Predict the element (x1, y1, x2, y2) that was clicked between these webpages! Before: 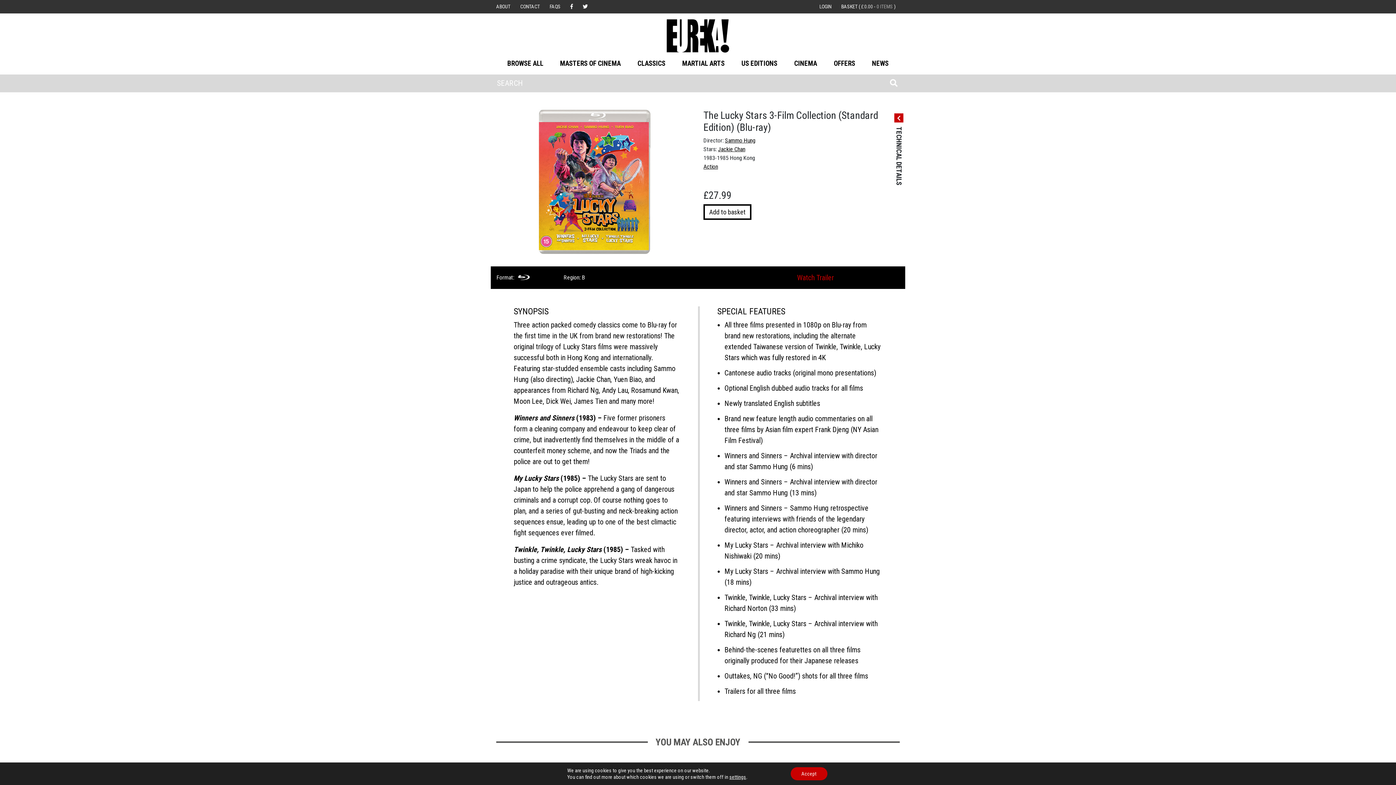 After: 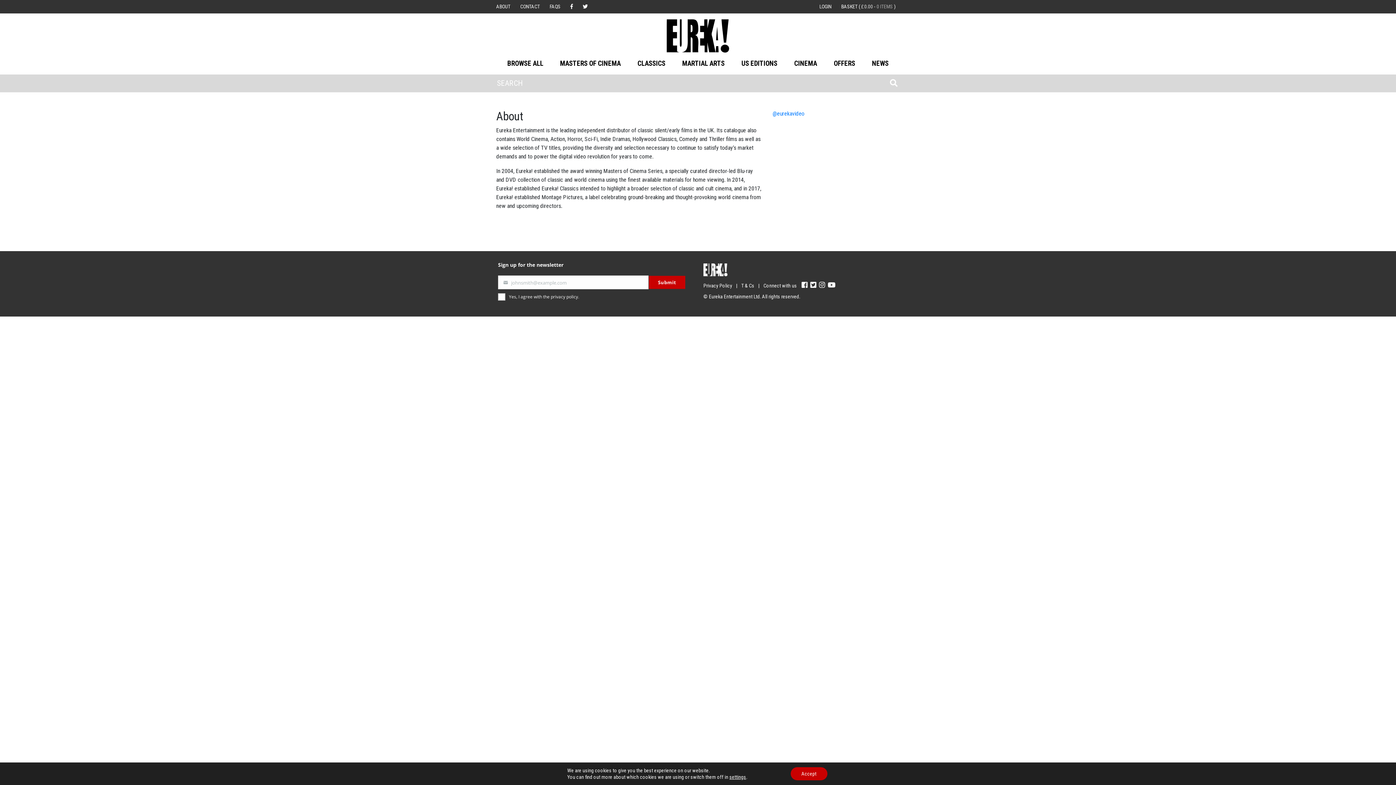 Action: label: ABOUT bbox: (496, 3, 514, 9)